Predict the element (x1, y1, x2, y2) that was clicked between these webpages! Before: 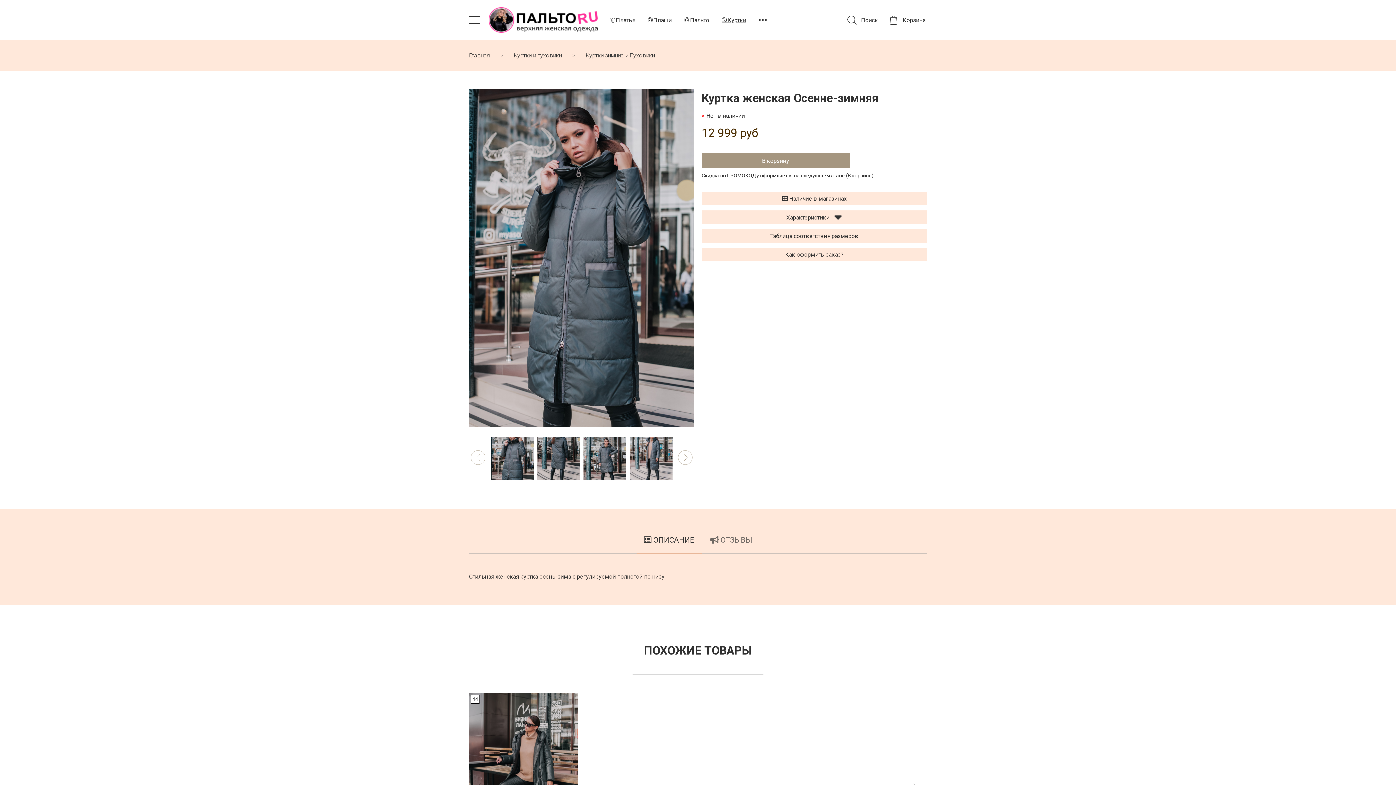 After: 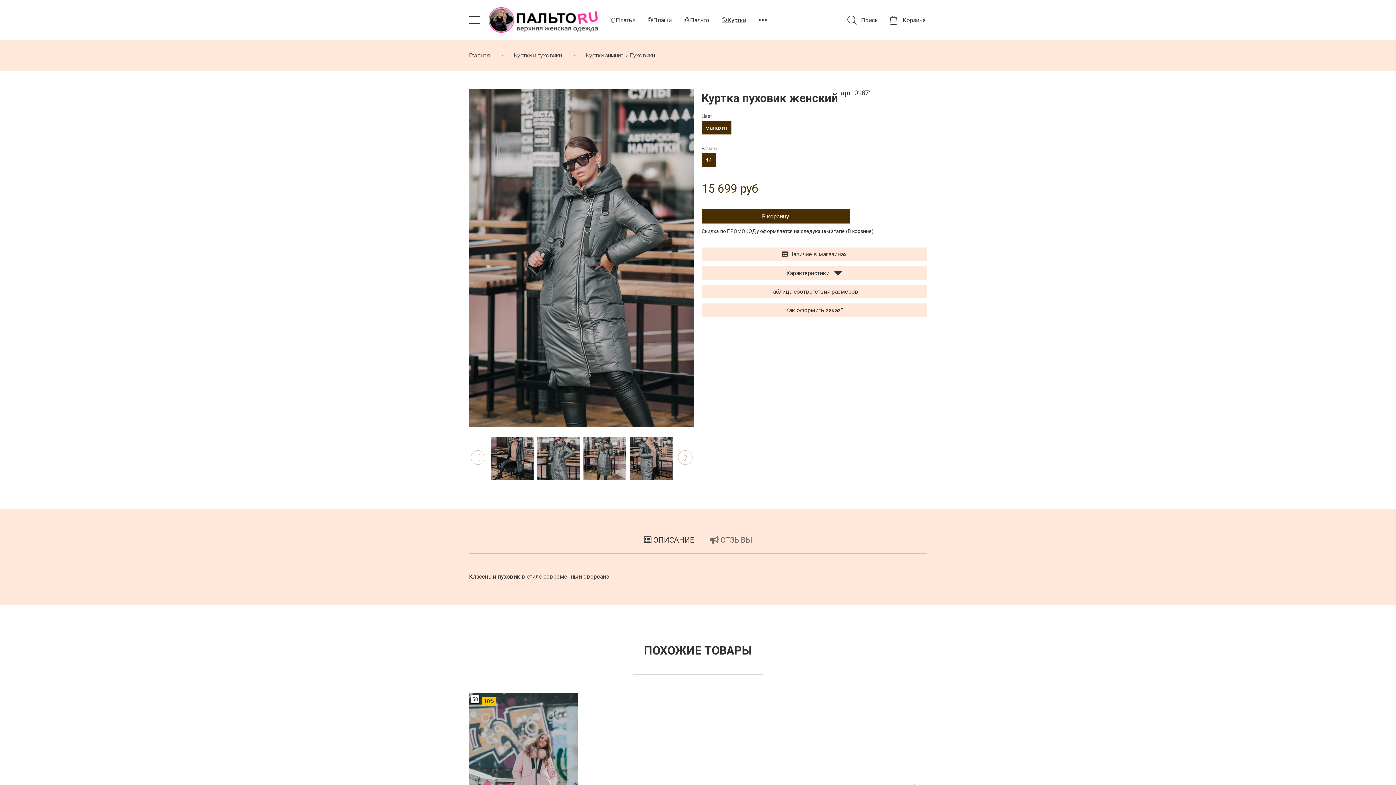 Action: bbox: (469, 693, 578, 856) label: 44